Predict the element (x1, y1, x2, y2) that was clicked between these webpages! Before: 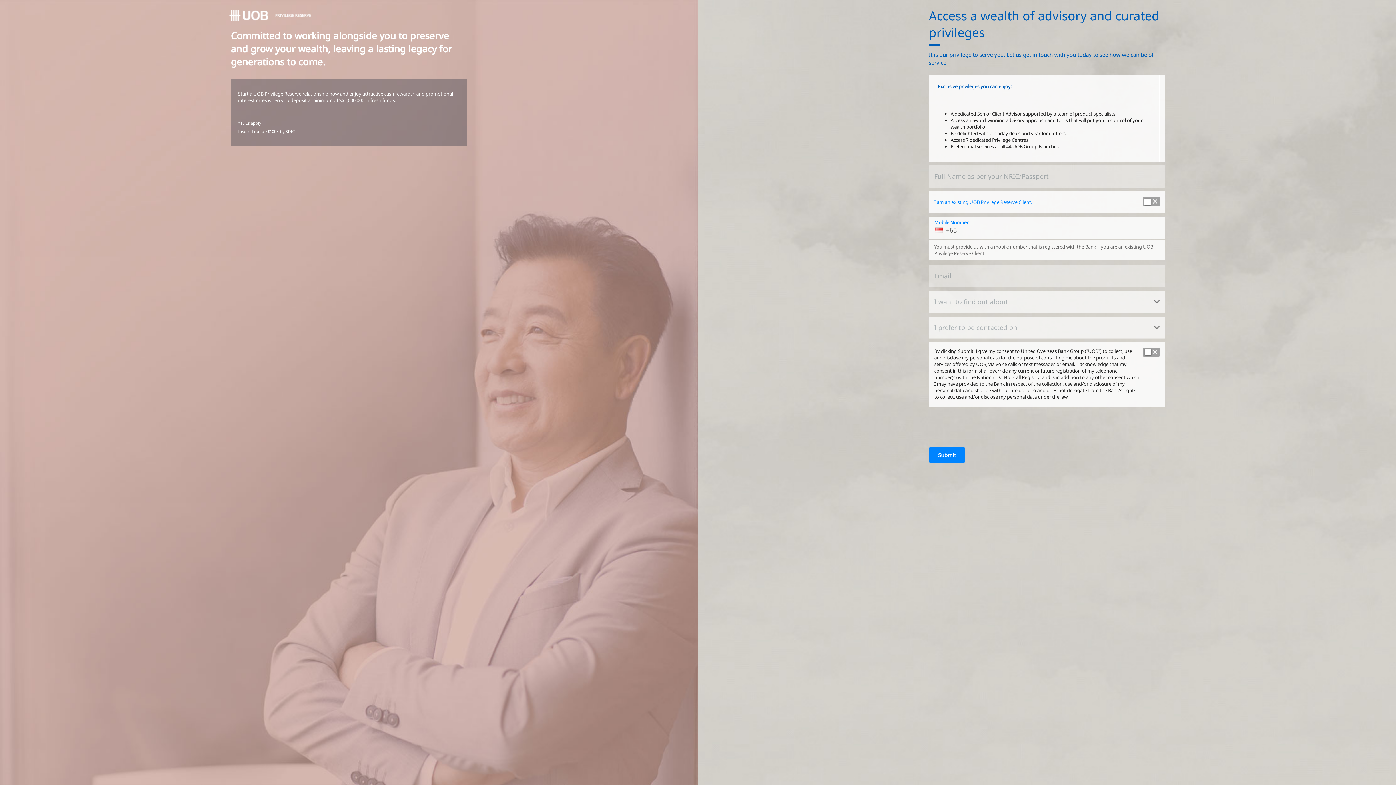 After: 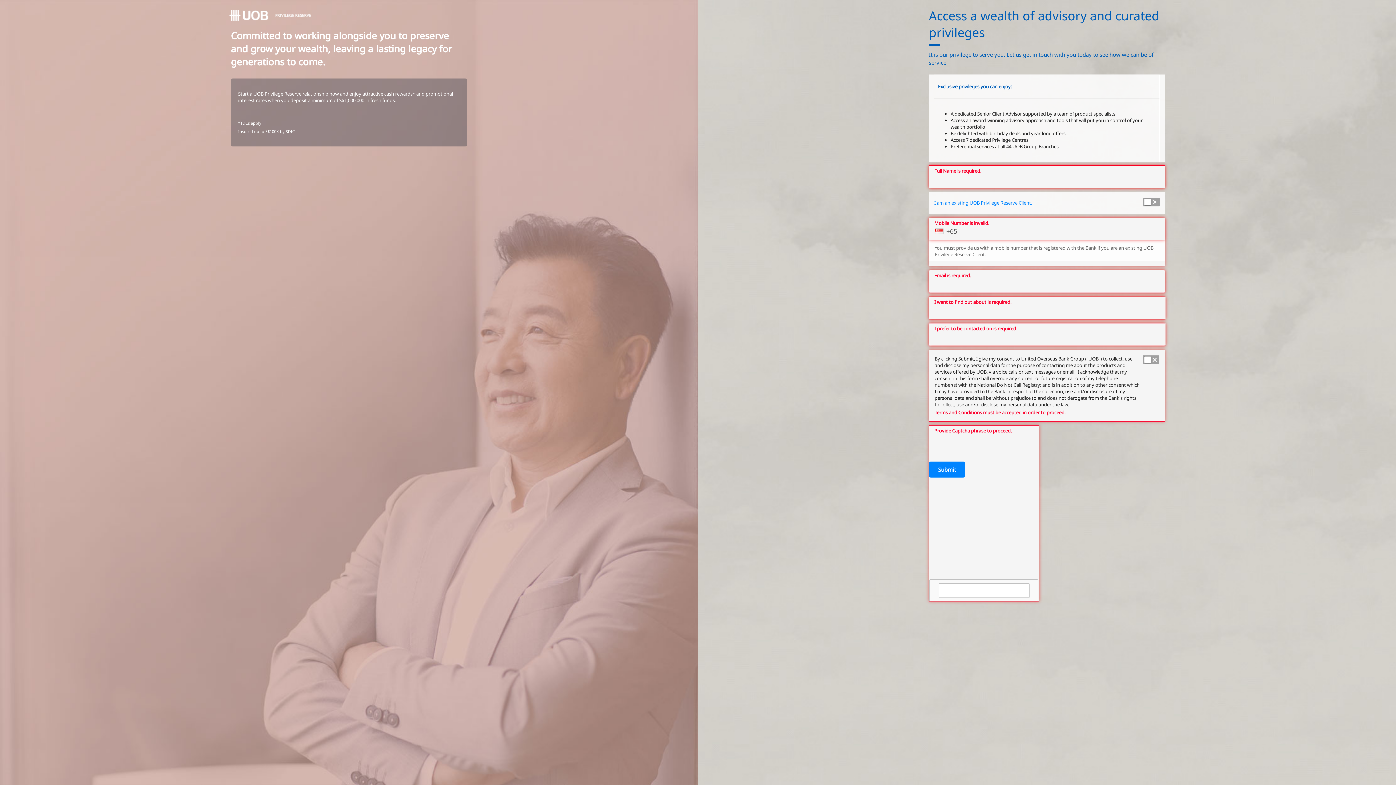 Action: label: Submit bbox: (929, 447, 965, 463)